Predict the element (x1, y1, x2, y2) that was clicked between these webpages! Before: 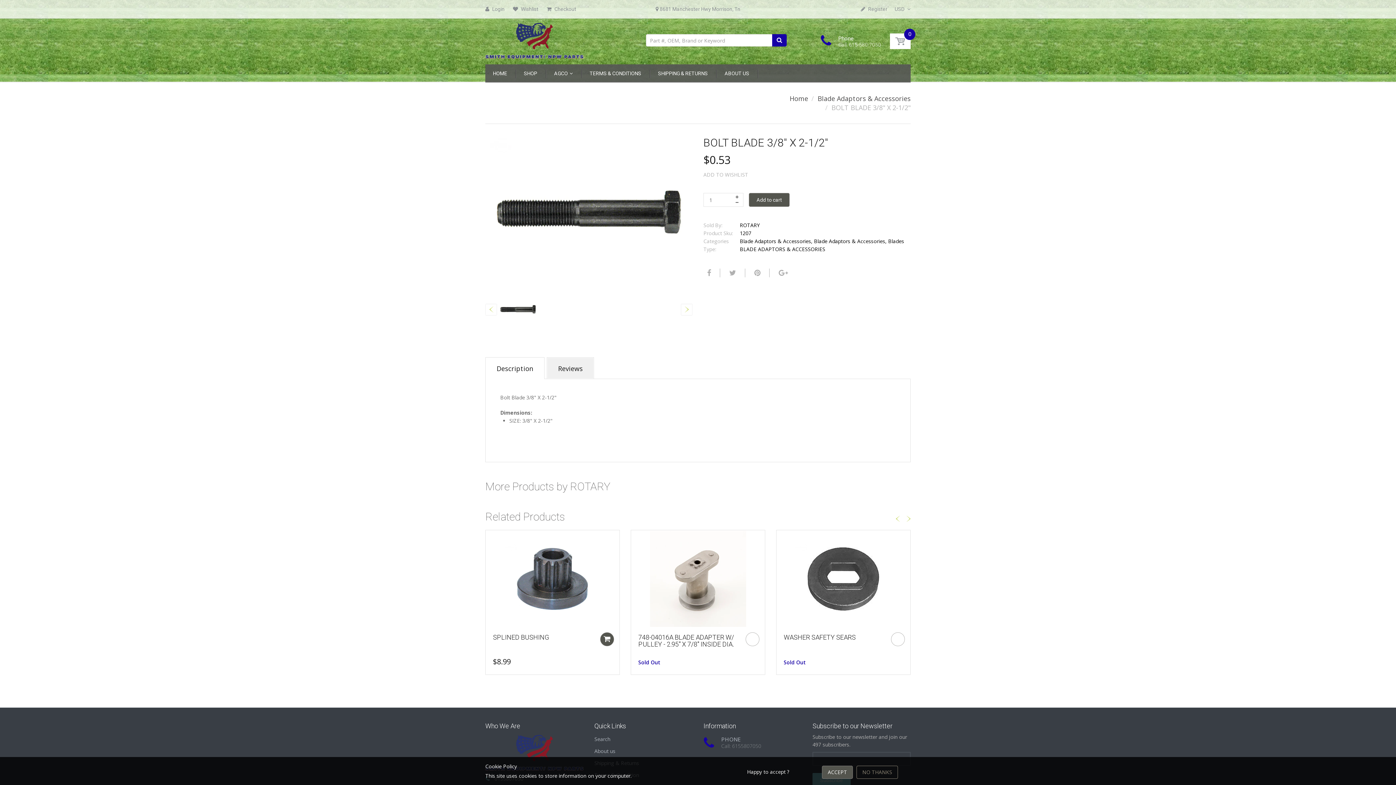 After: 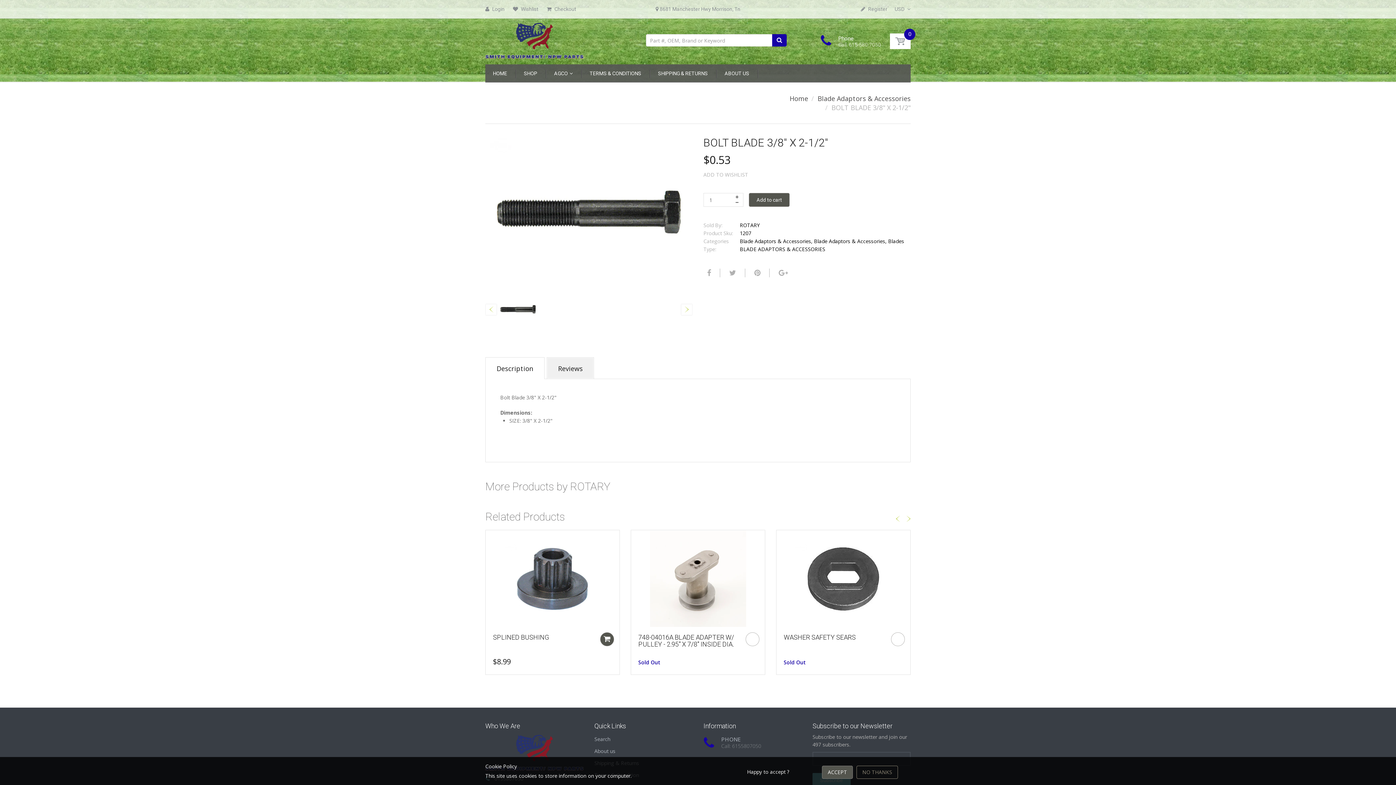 Action: bbox: (0, 760, 21, 781)